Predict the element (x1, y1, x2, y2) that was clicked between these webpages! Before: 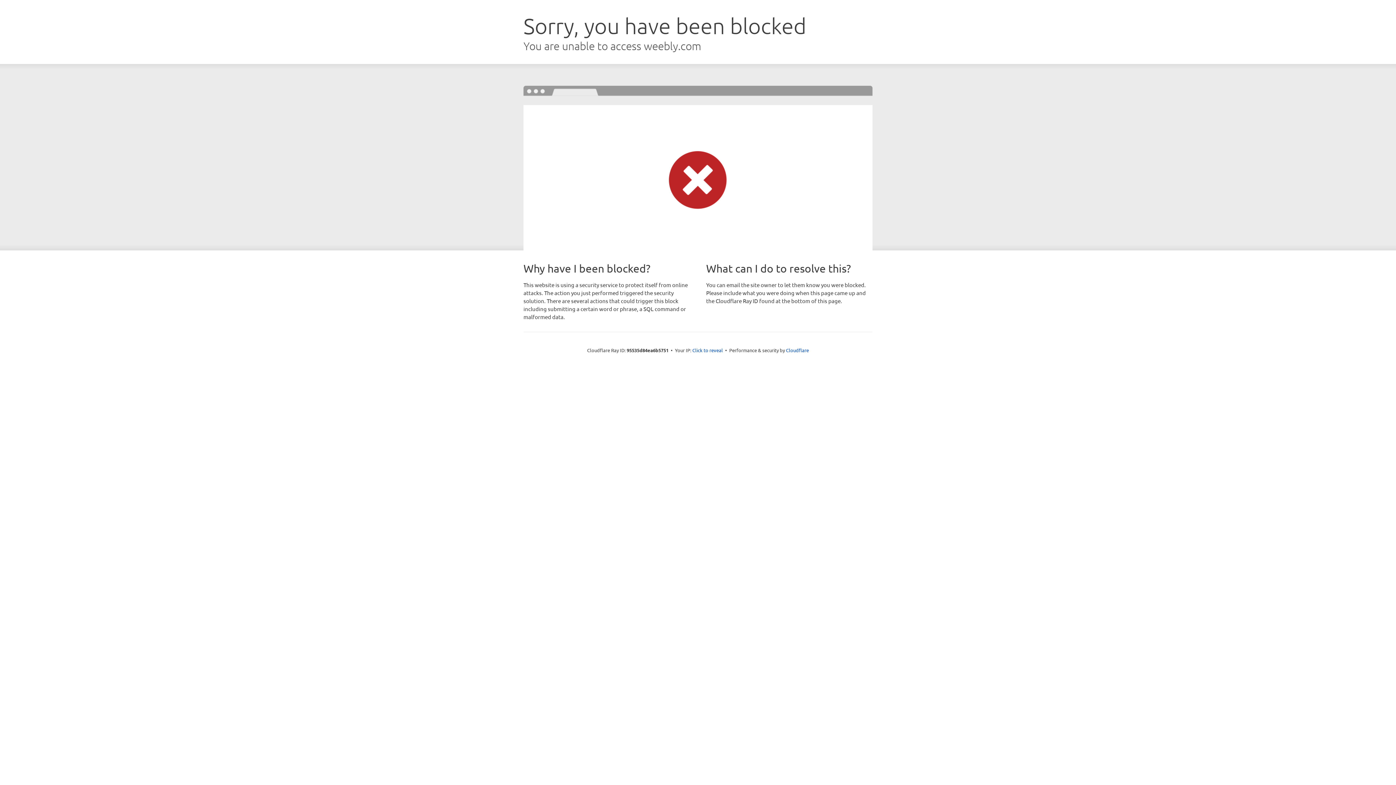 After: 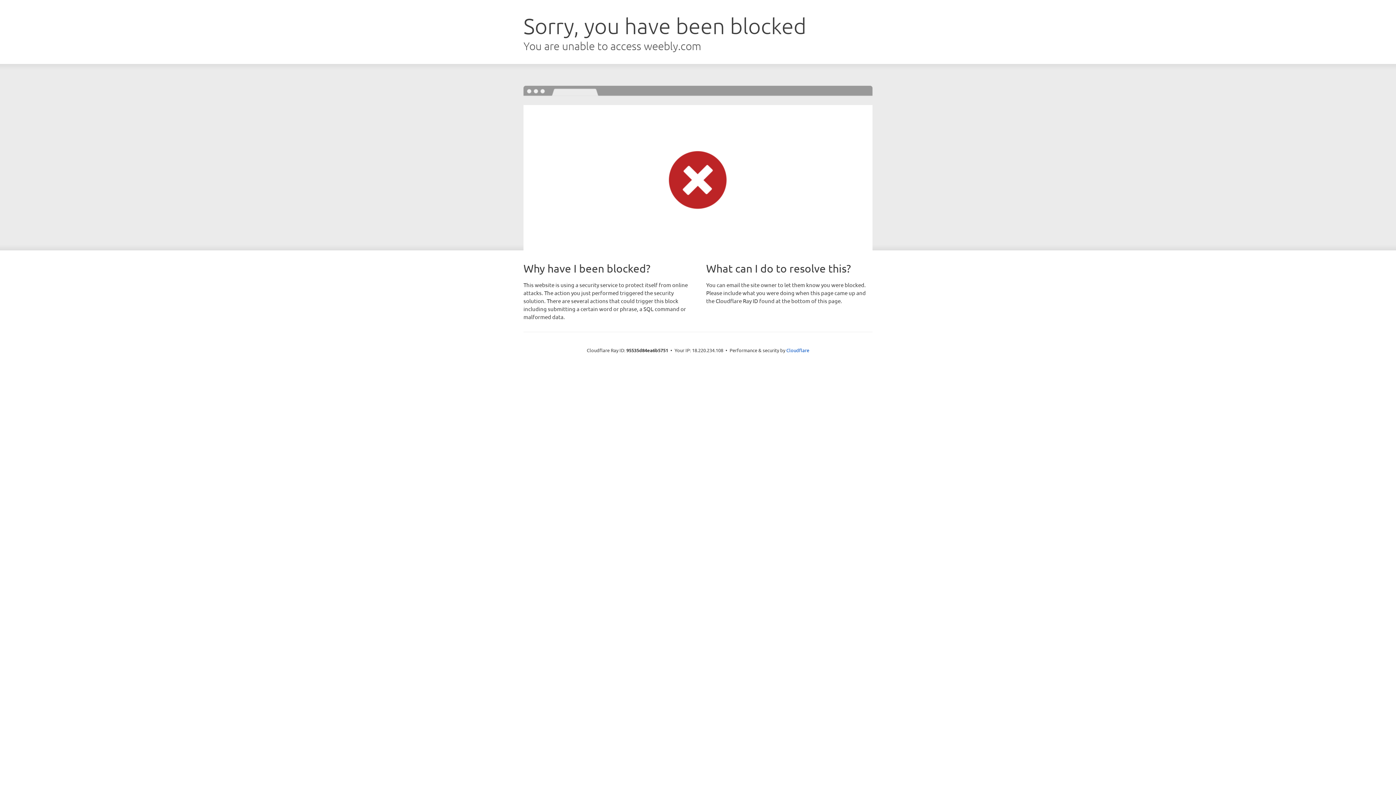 Action: label: Click to reveal bbox: (692, 346, 723, 353)